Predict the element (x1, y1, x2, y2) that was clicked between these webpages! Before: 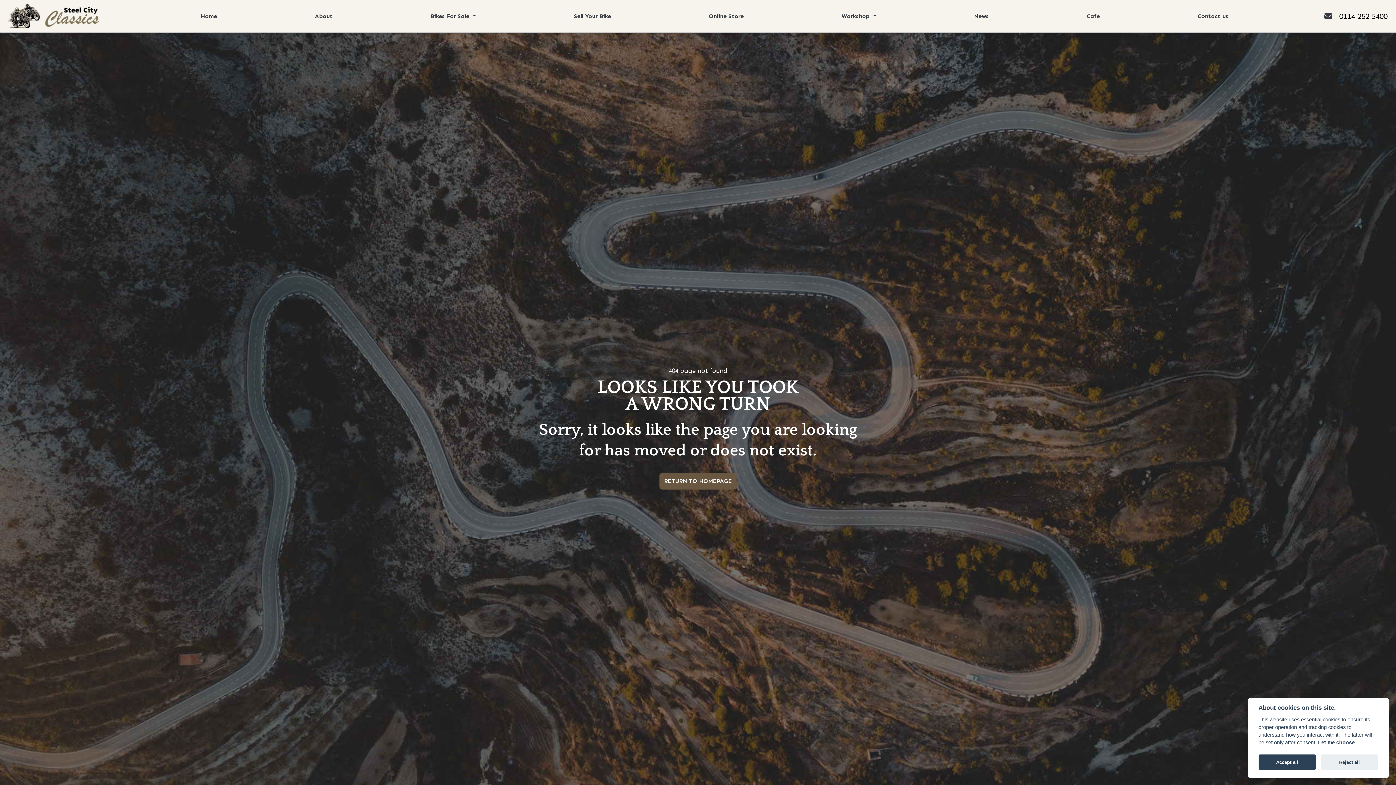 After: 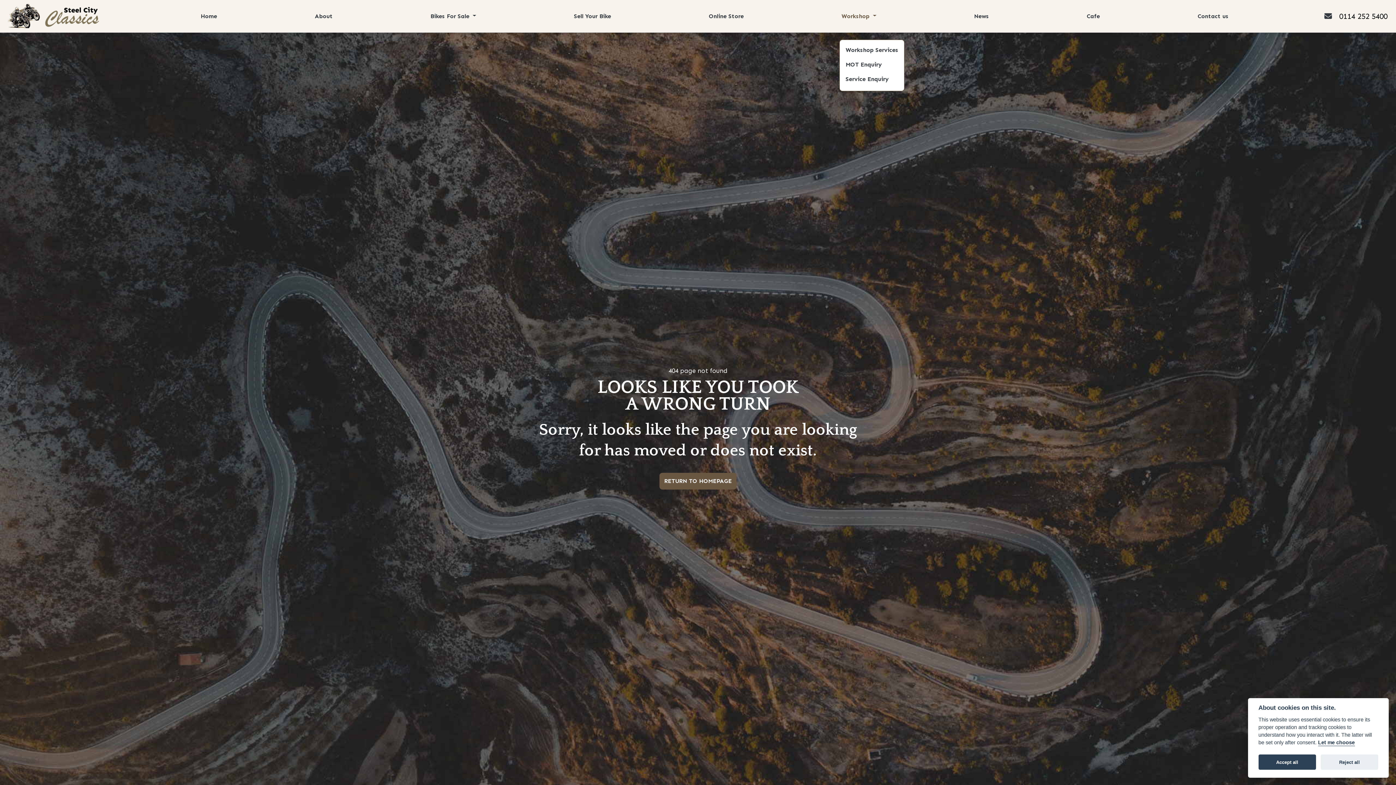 Action: bbox: (839, 6, 878, 26) label: Workshop 